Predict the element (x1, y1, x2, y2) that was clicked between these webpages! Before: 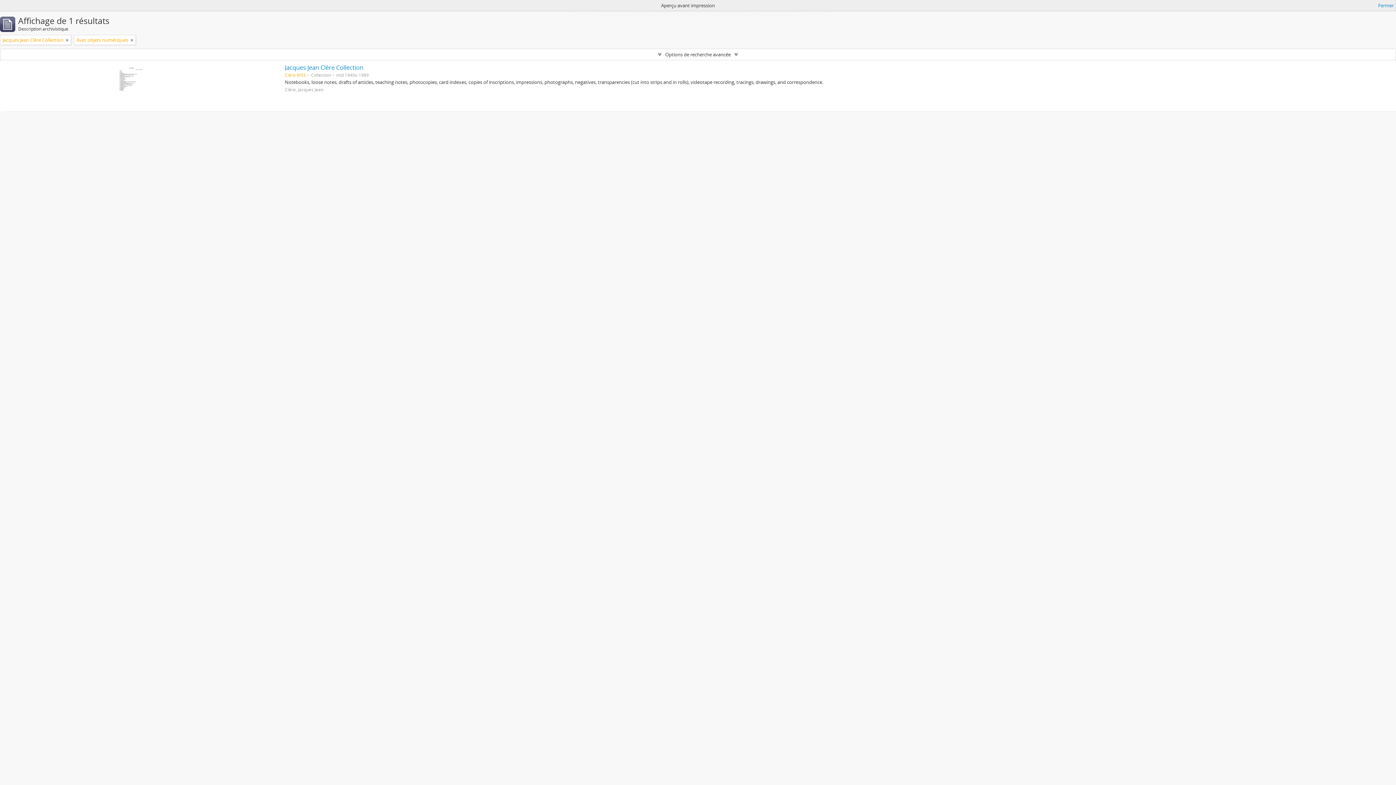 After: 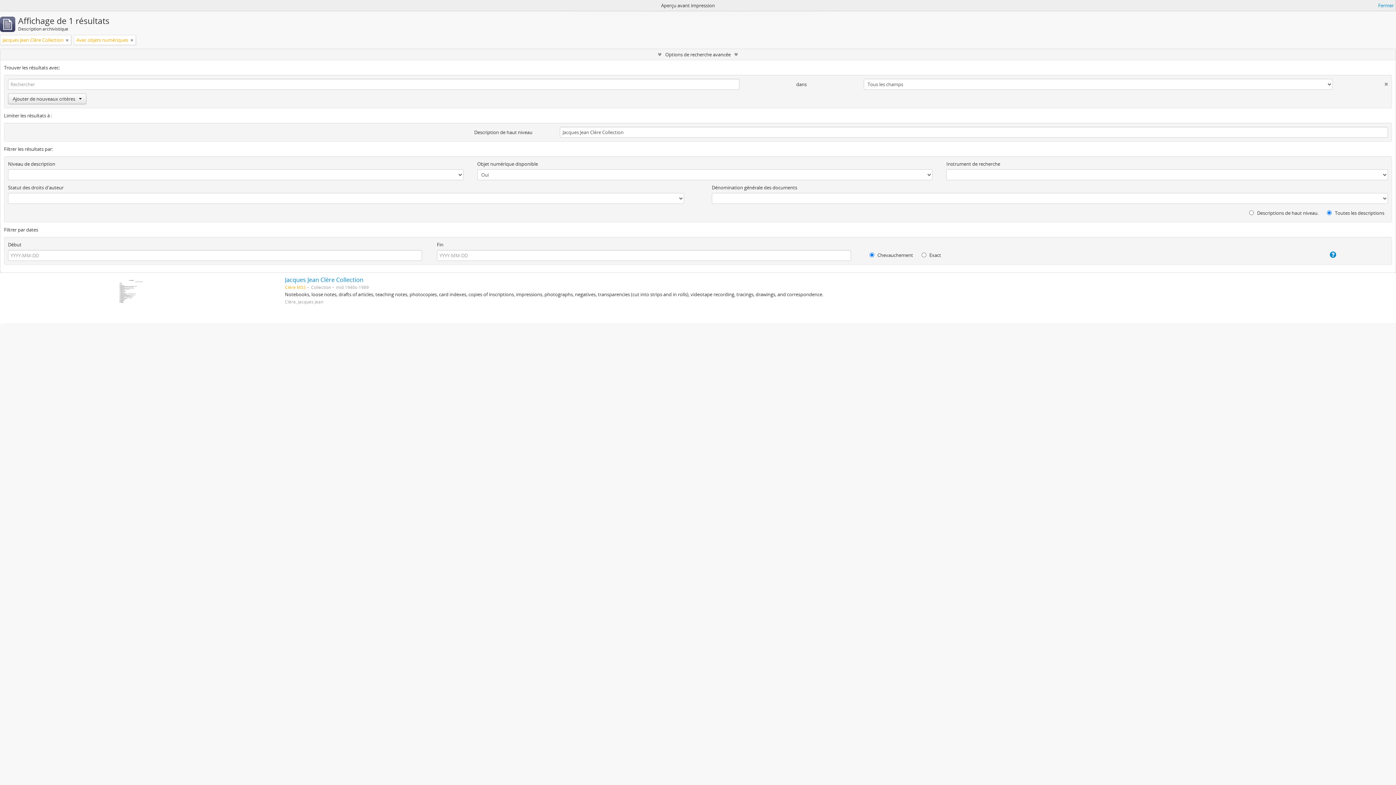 Action: label: Options de recherche avancée bbox: (0, 49, 1396, 60)